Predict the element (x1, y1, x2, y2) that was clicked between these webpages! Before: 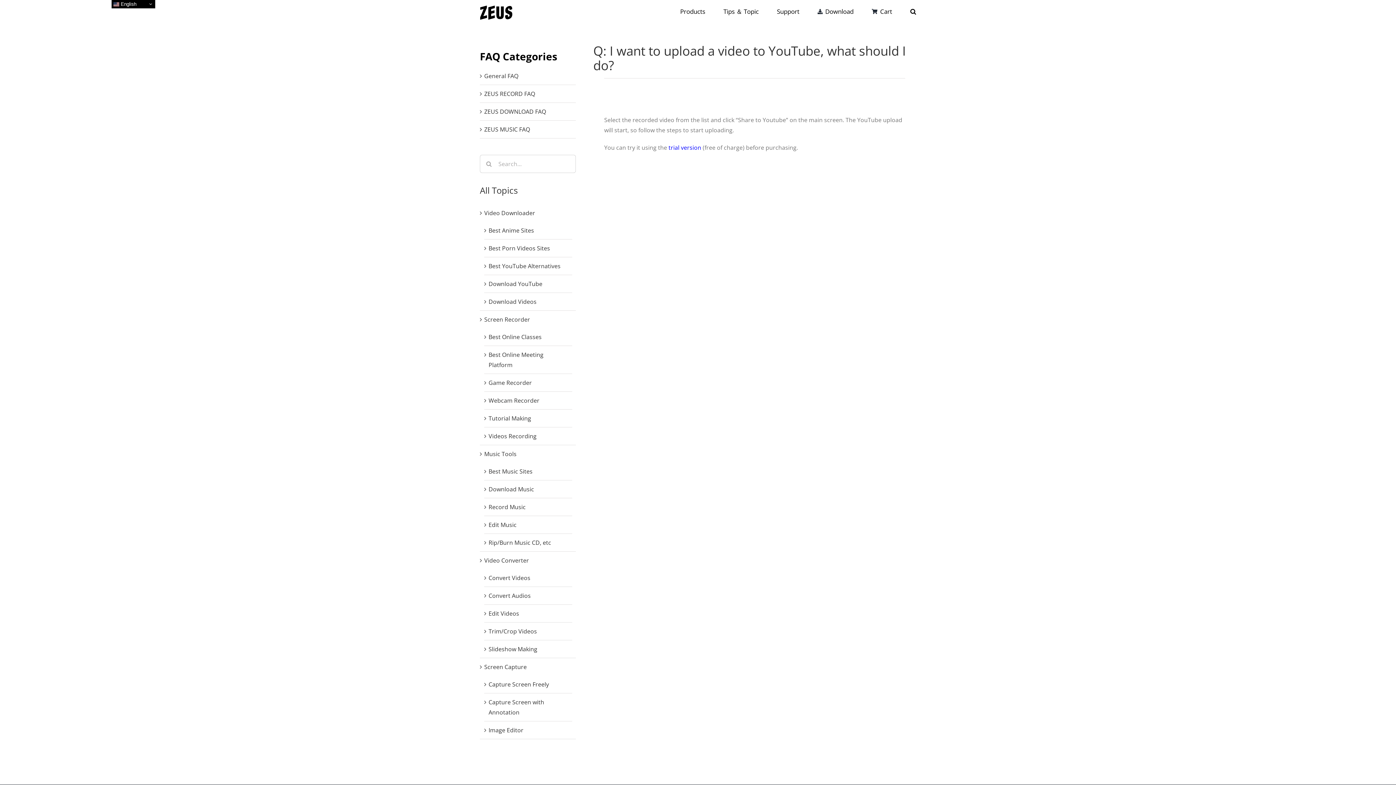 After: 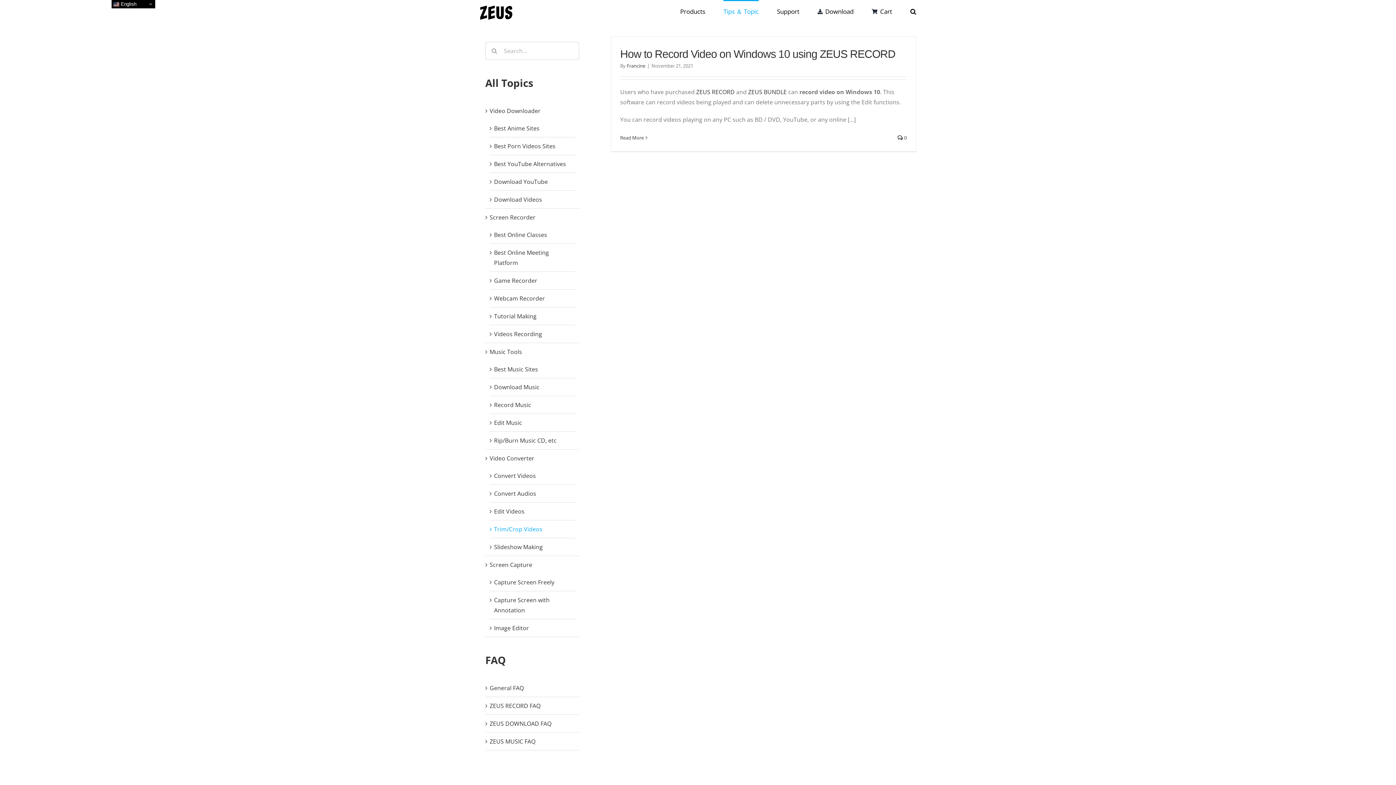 Action: label: Trim/Crop Videos bbox: (488, 627, 537, 635)